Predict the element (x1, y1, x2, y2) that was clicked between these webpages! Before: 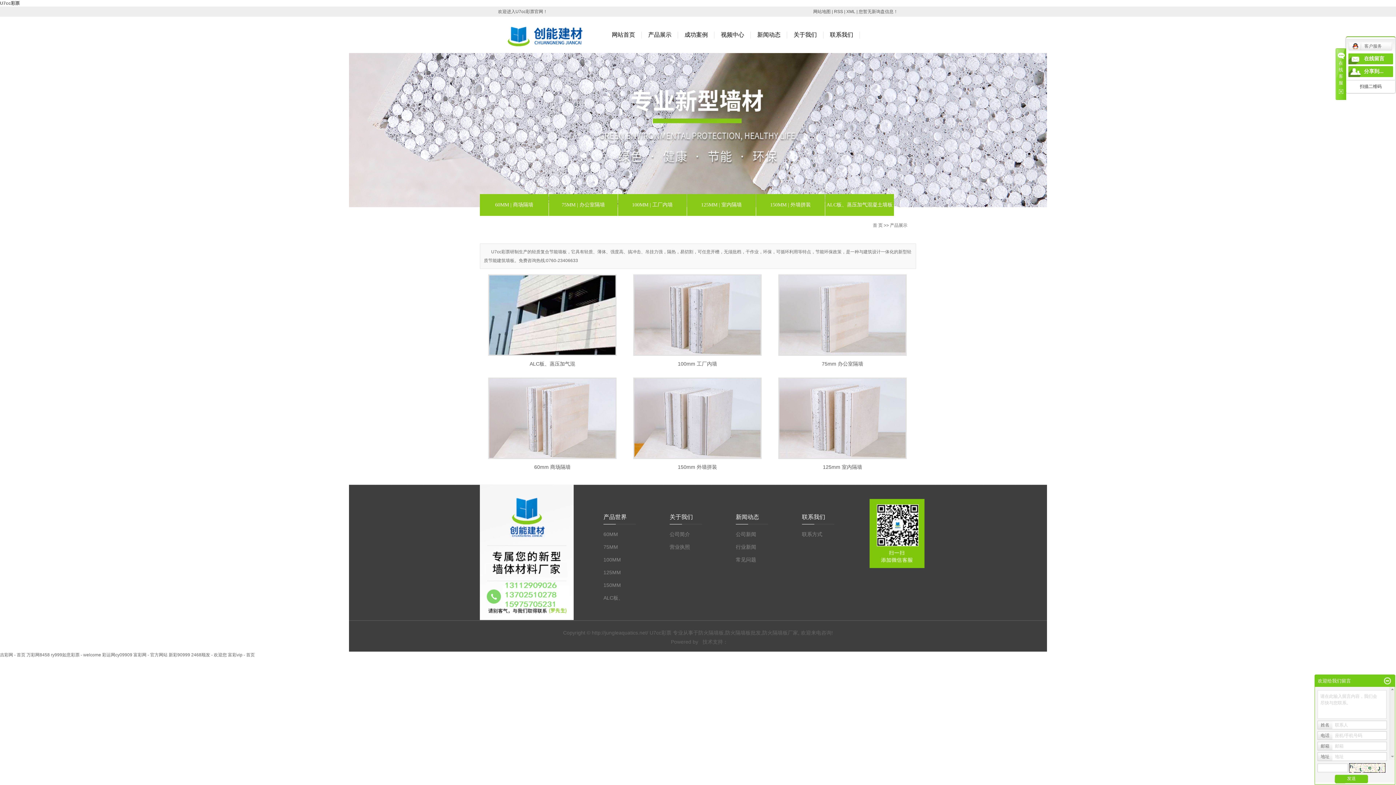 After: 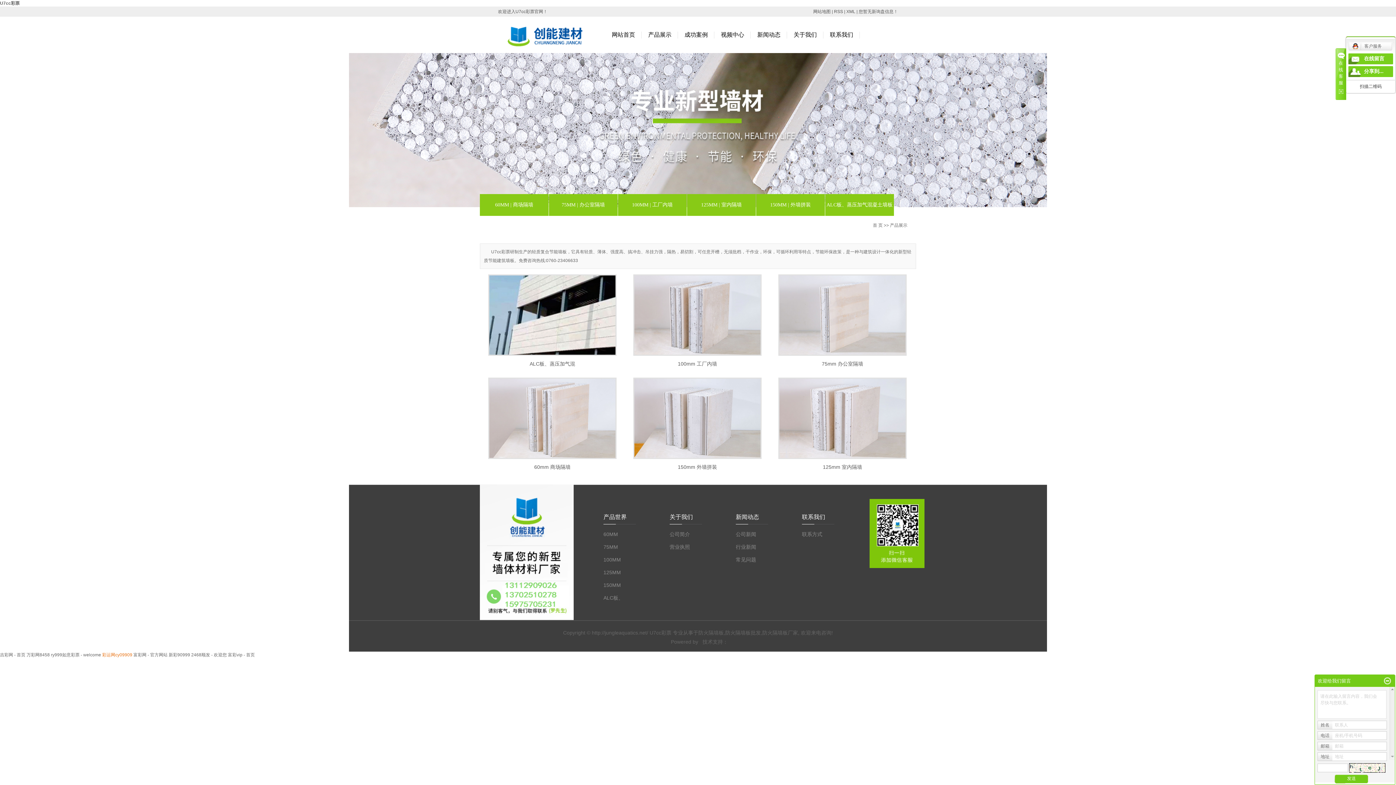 Action: label: 彩运网cy09909 bbox: (102, 652, 132, 657)